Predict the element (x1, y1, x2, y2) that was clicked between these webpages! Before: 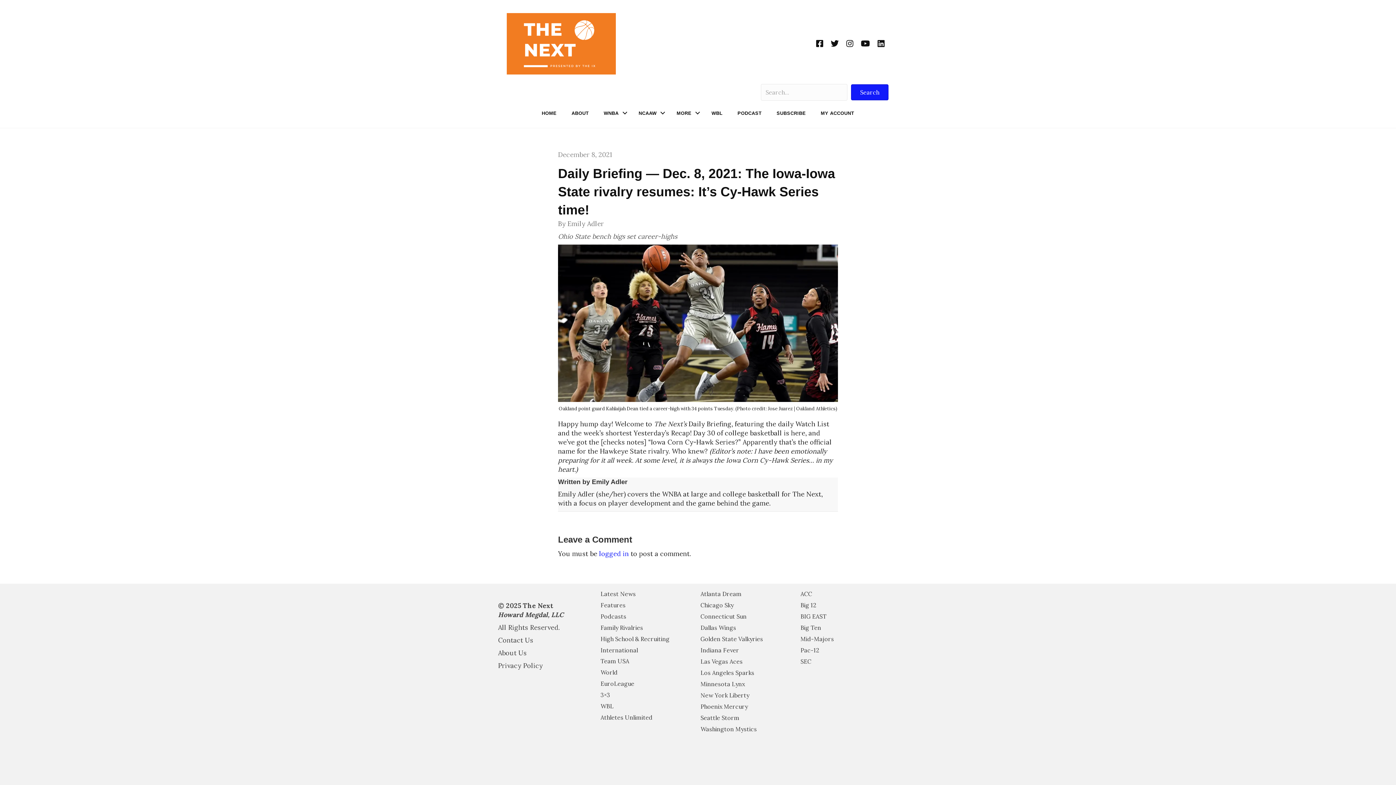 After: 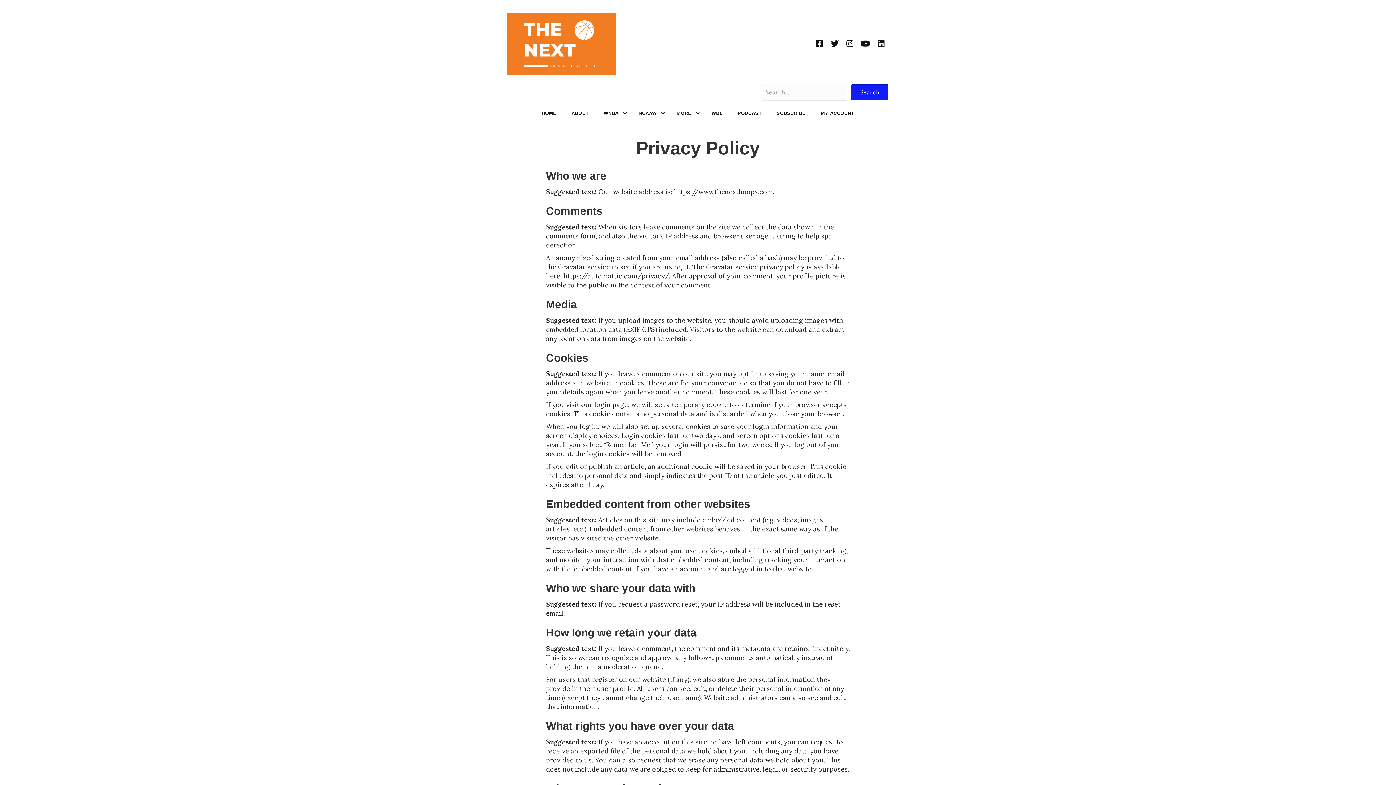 Action: bbox: (498, 661, 542, 670) label: Privacy Policy